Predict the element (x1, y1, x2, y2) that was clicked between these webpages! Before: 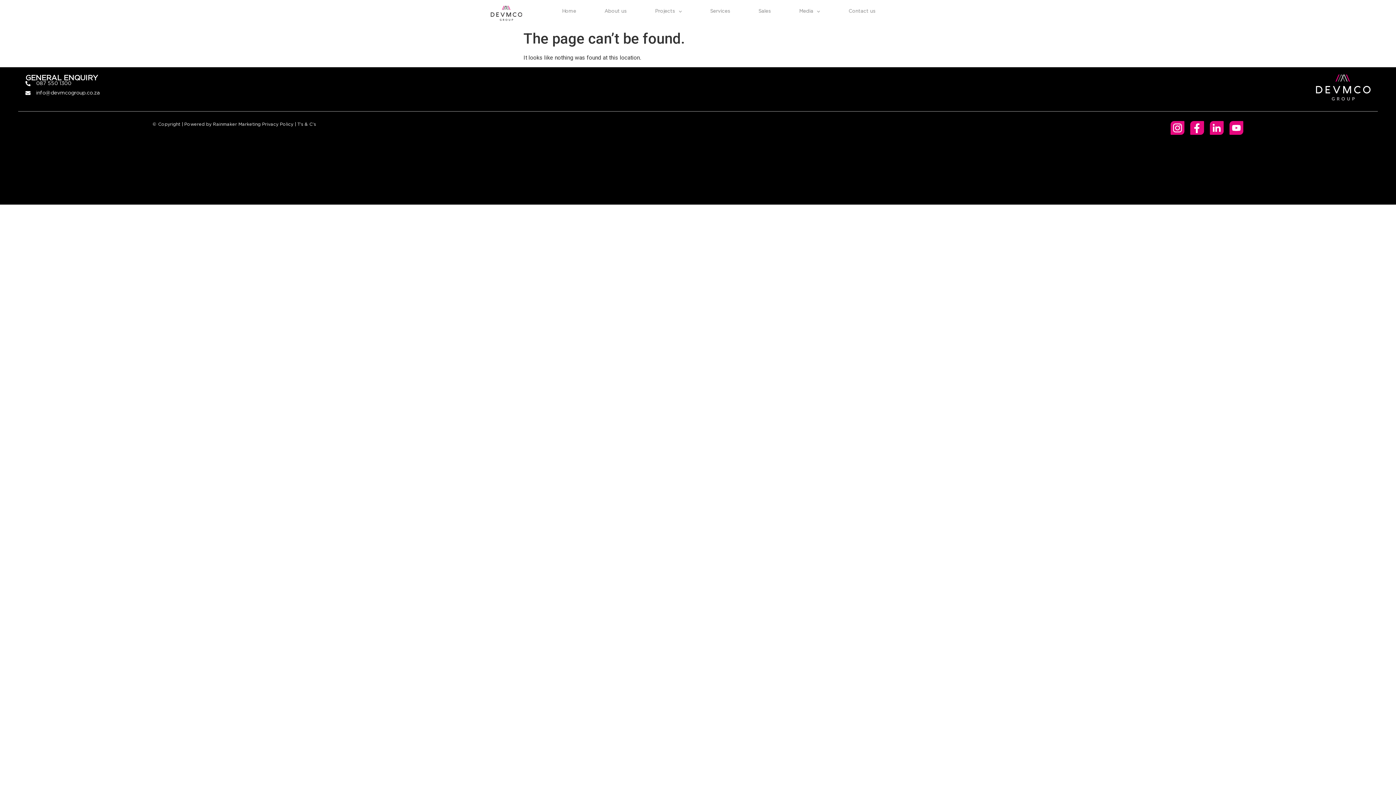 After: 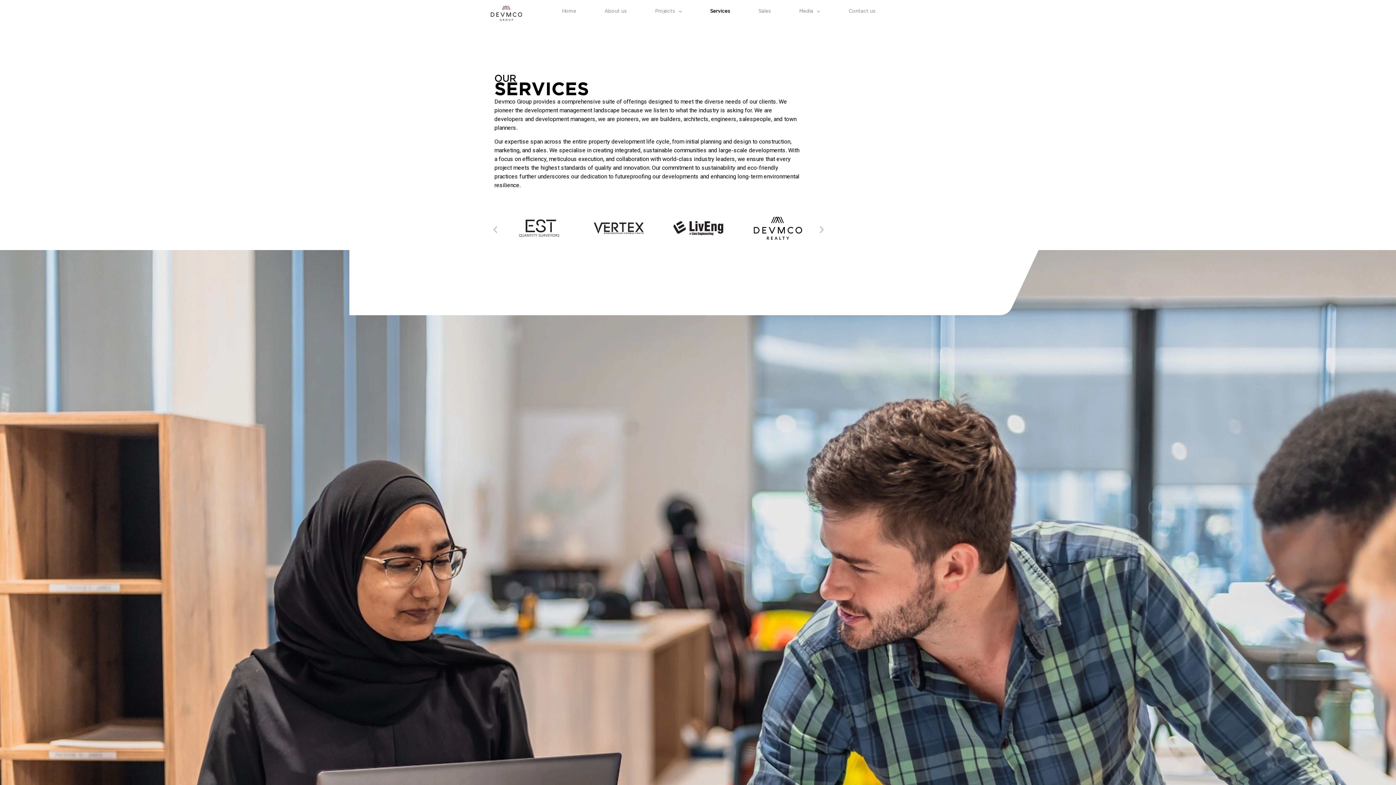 Action: label: Services bbox: (701, 5, 739, 17)